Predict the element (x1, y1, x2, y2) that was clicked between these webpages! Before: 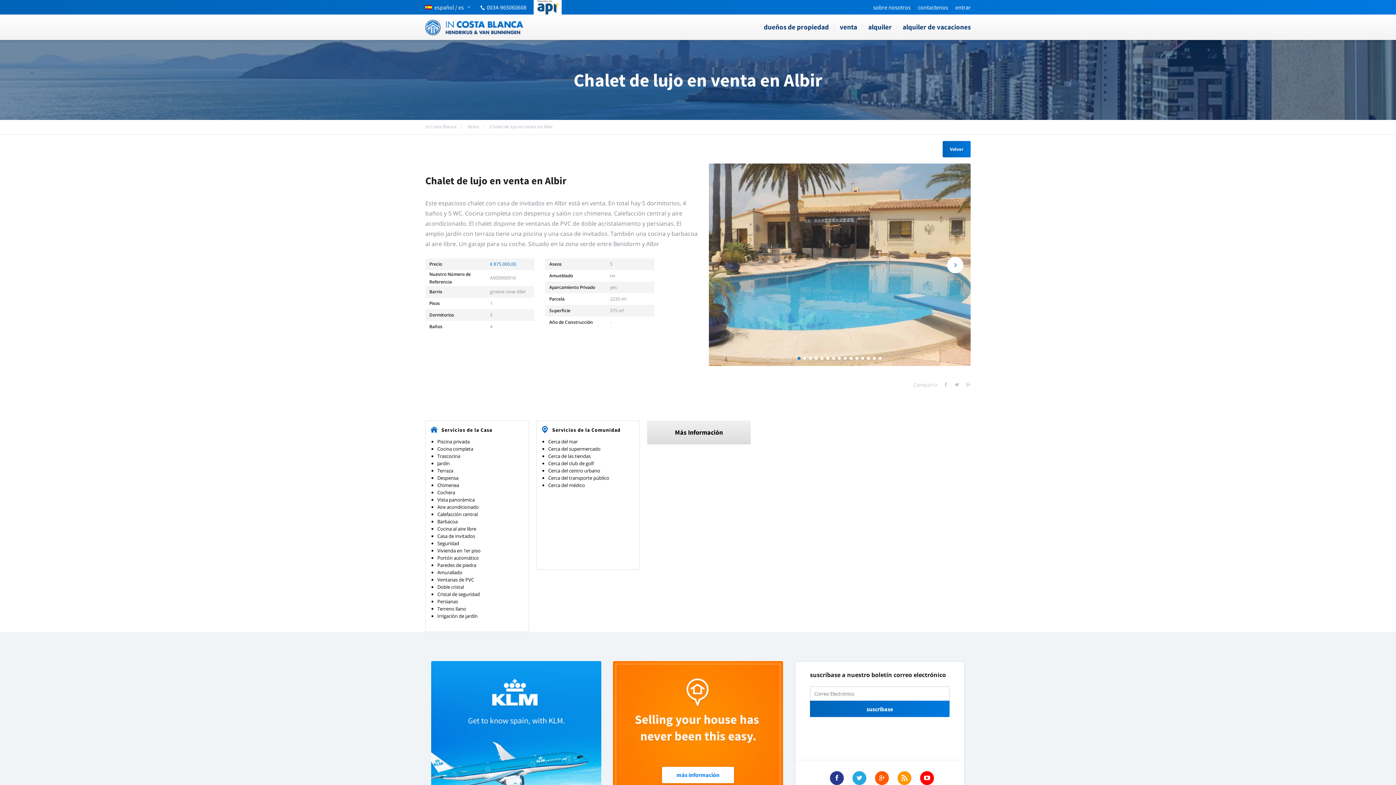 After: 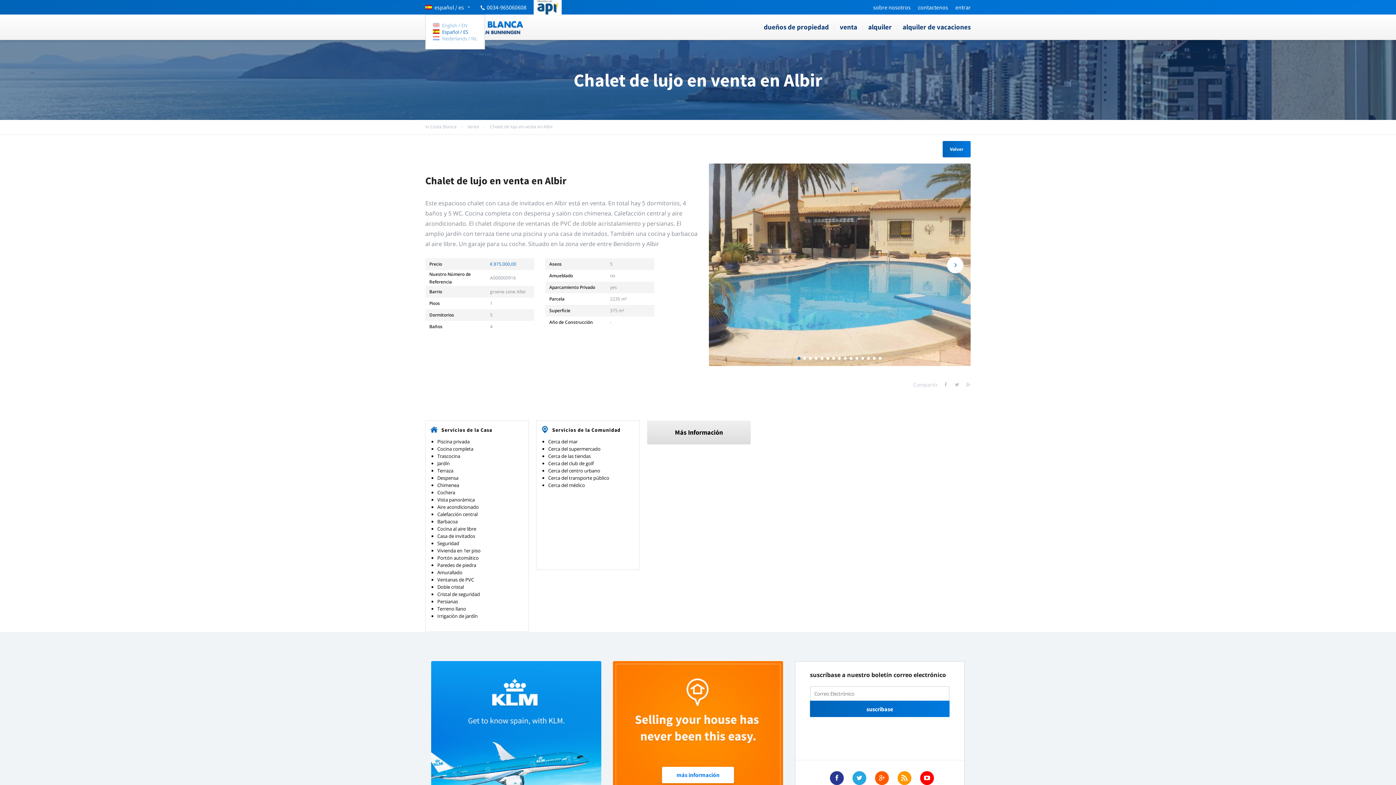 Action: bbox: (425, 0, 470, 14) label: español / es